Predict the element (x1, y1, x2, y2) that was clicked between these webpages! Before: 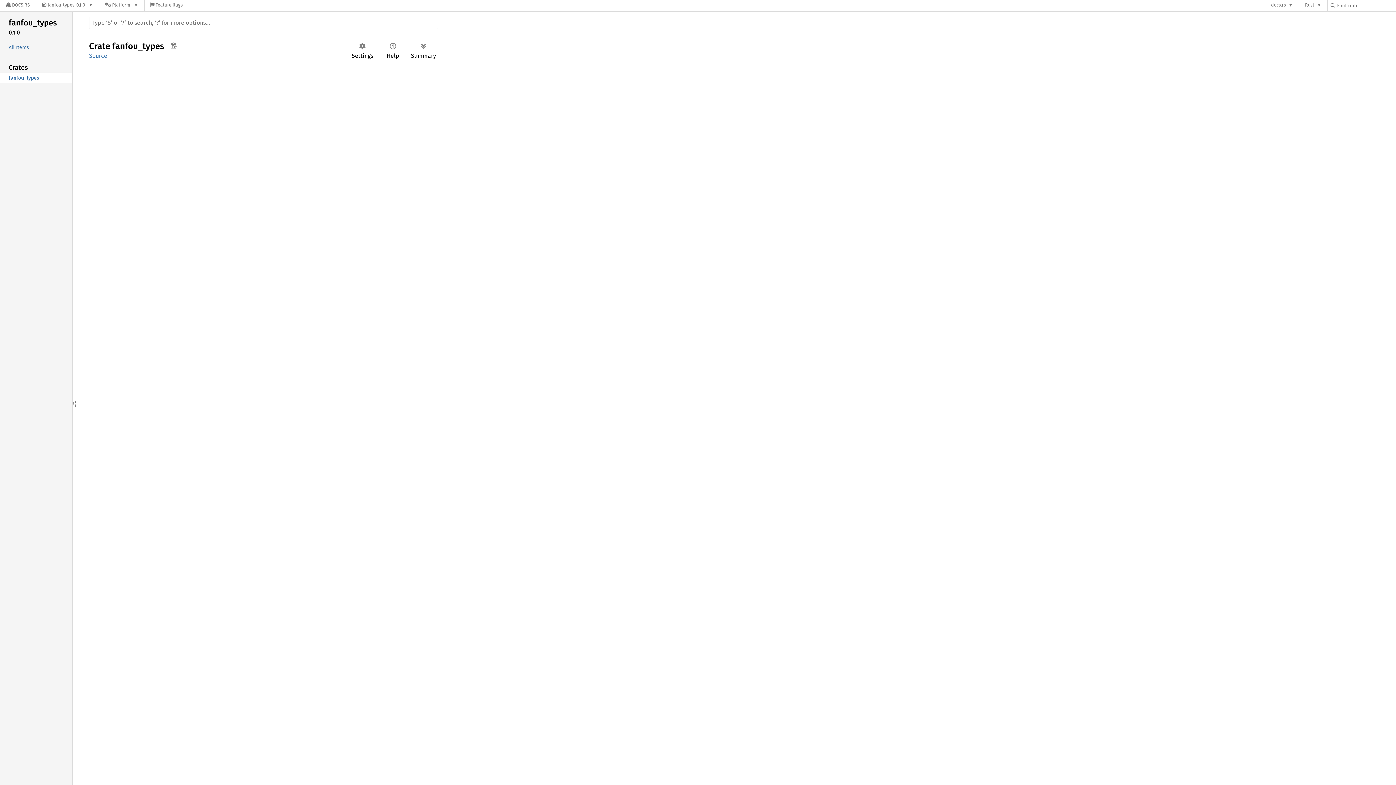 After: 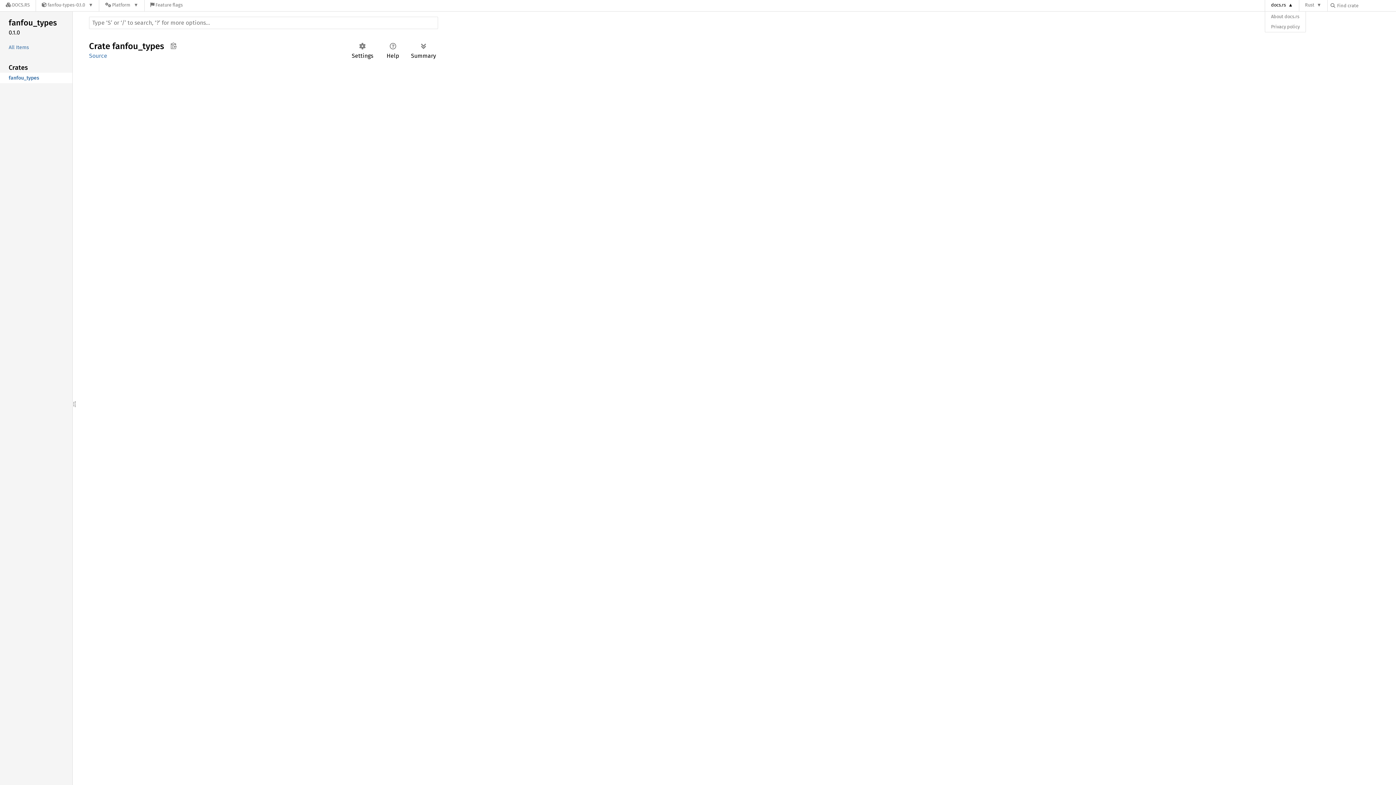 Action: label: docs.rs bbox: (1265, 0, 1299, 11)